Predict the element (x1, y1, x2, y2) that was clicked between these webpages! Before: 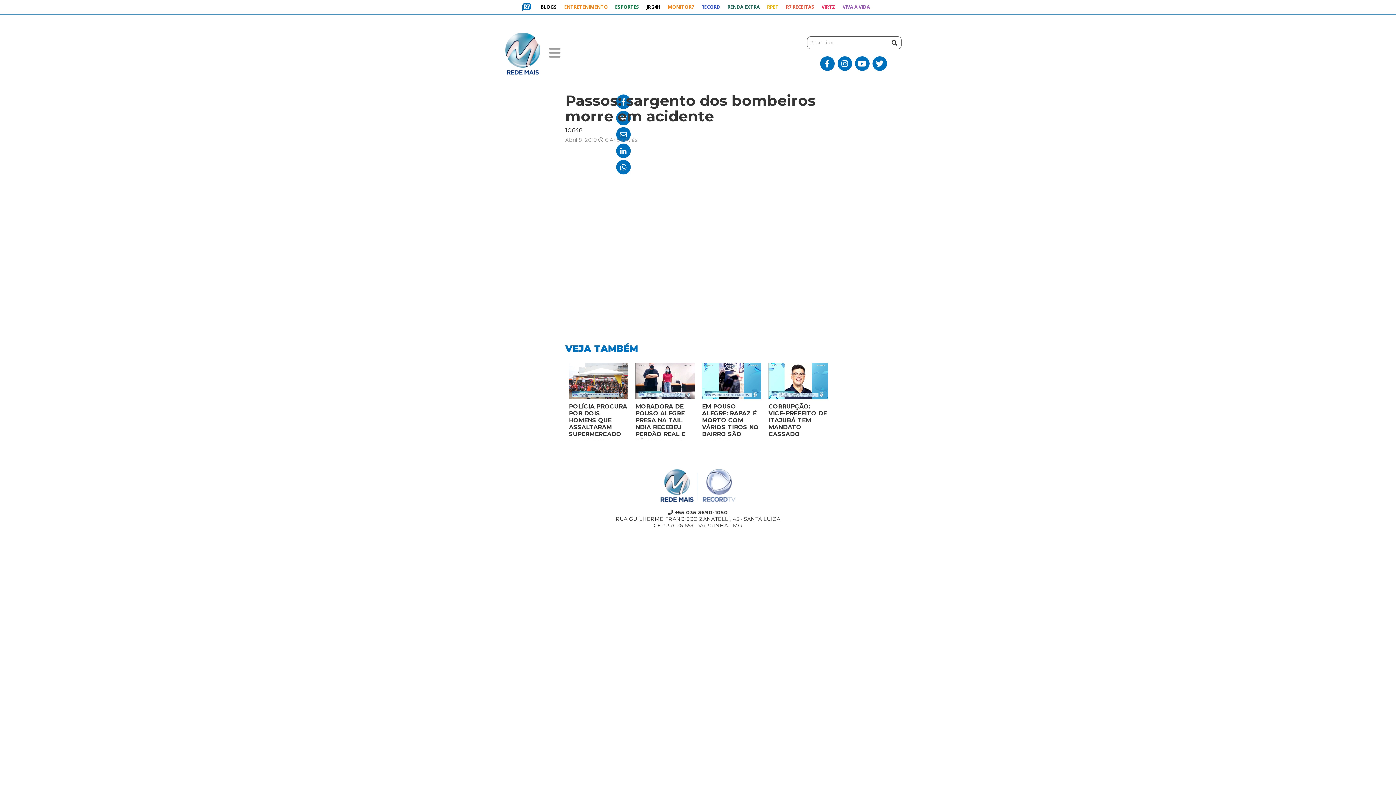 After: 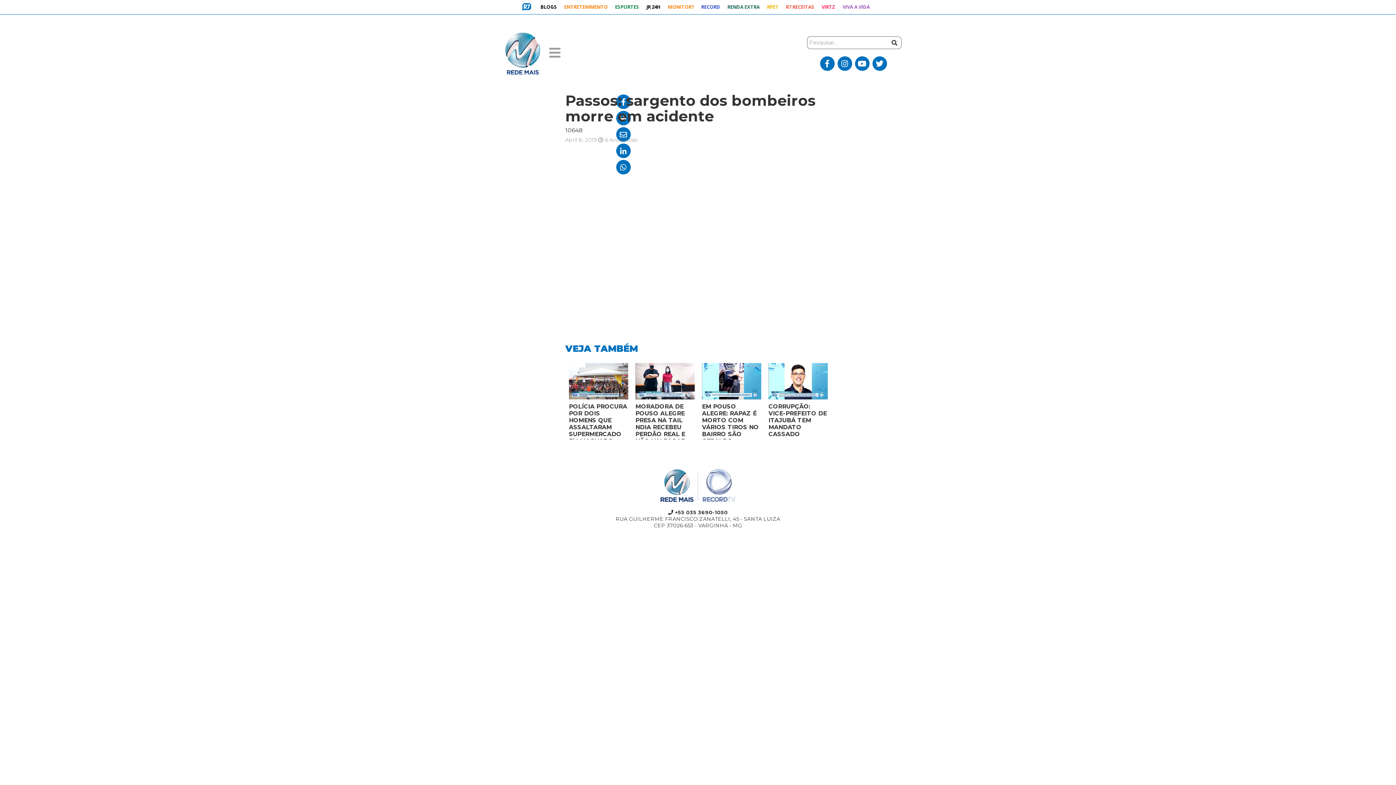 Action: bbox: (616, 143, 630, 158)